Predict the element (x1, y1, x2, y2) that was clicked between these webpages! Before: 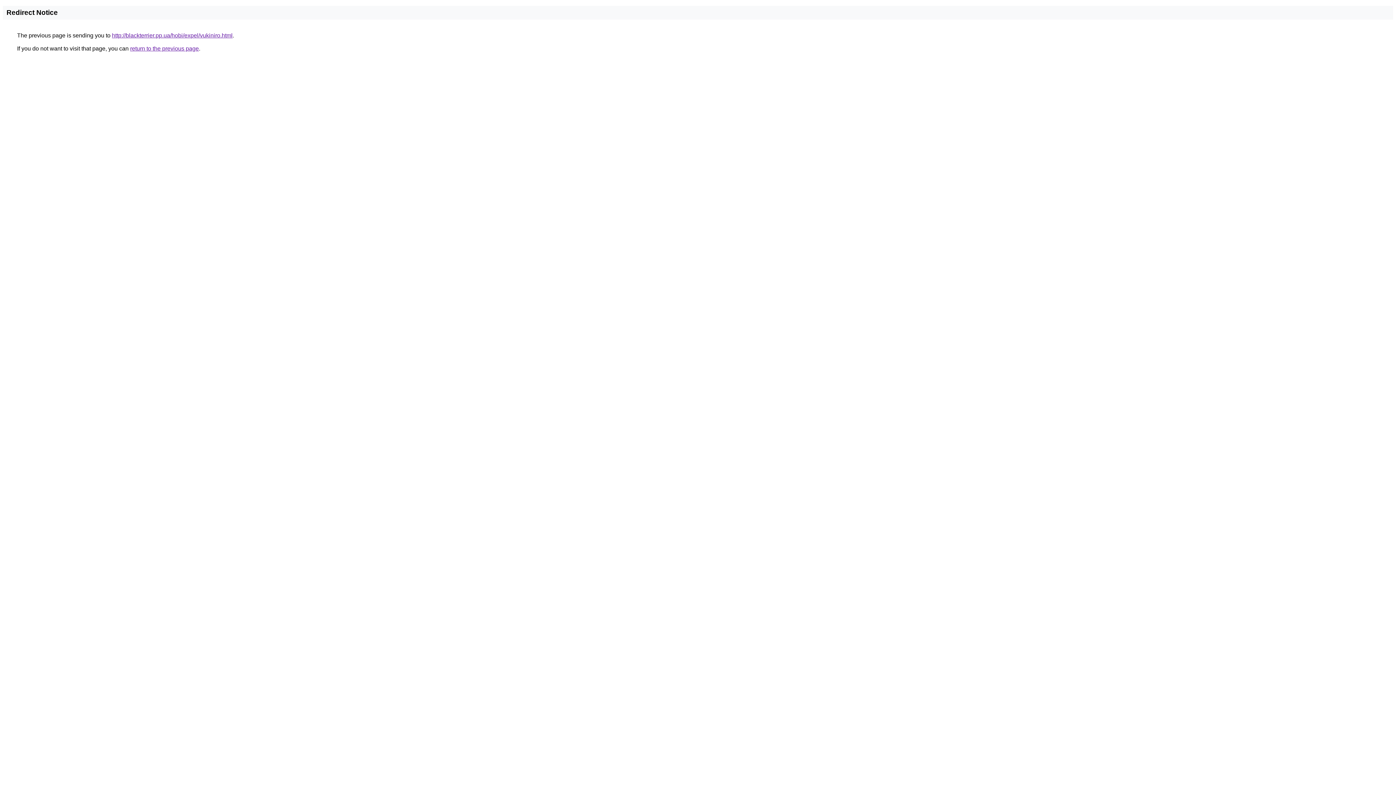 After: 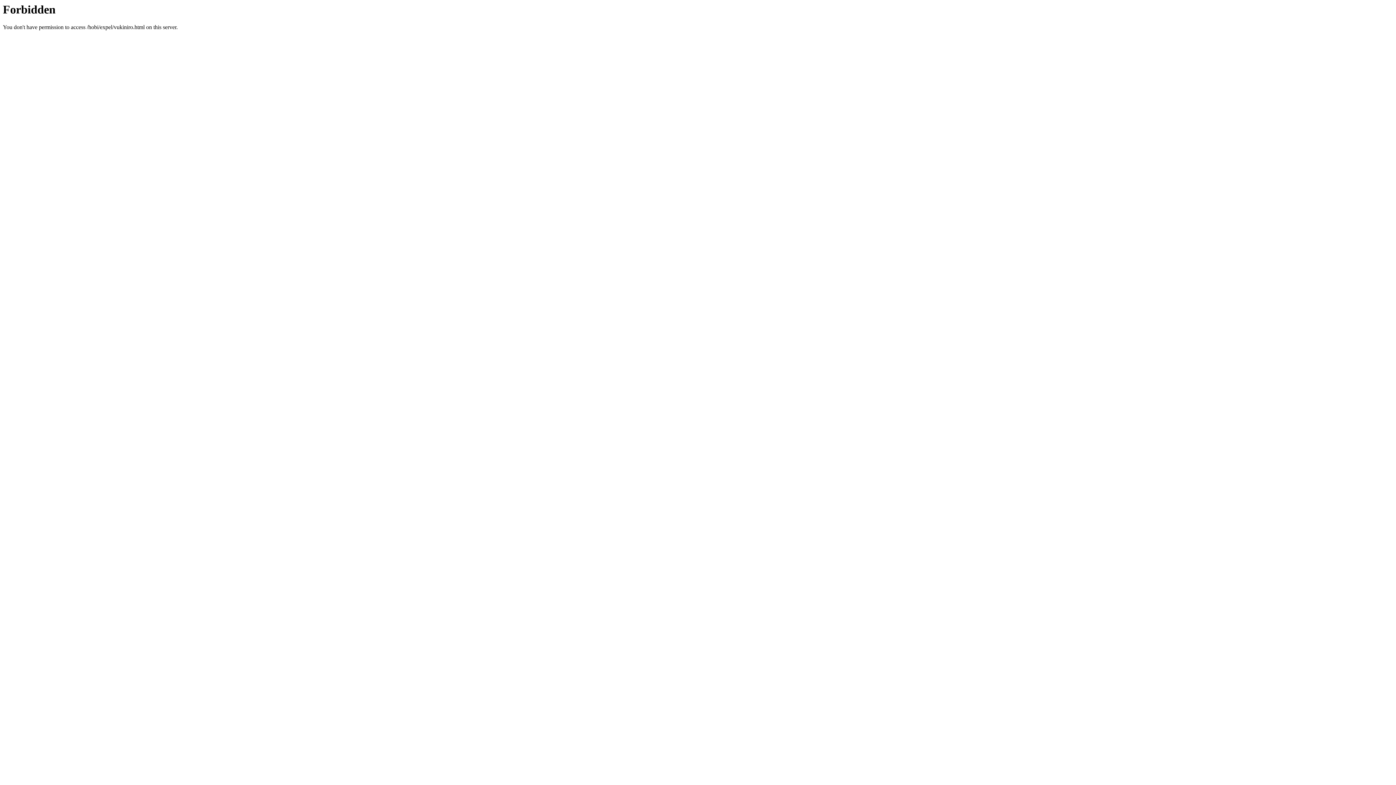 Action: bbox: (112, 32, 232, 38) label: http://blackterrier.pp.ua/hobi/expel/vukiniro.html